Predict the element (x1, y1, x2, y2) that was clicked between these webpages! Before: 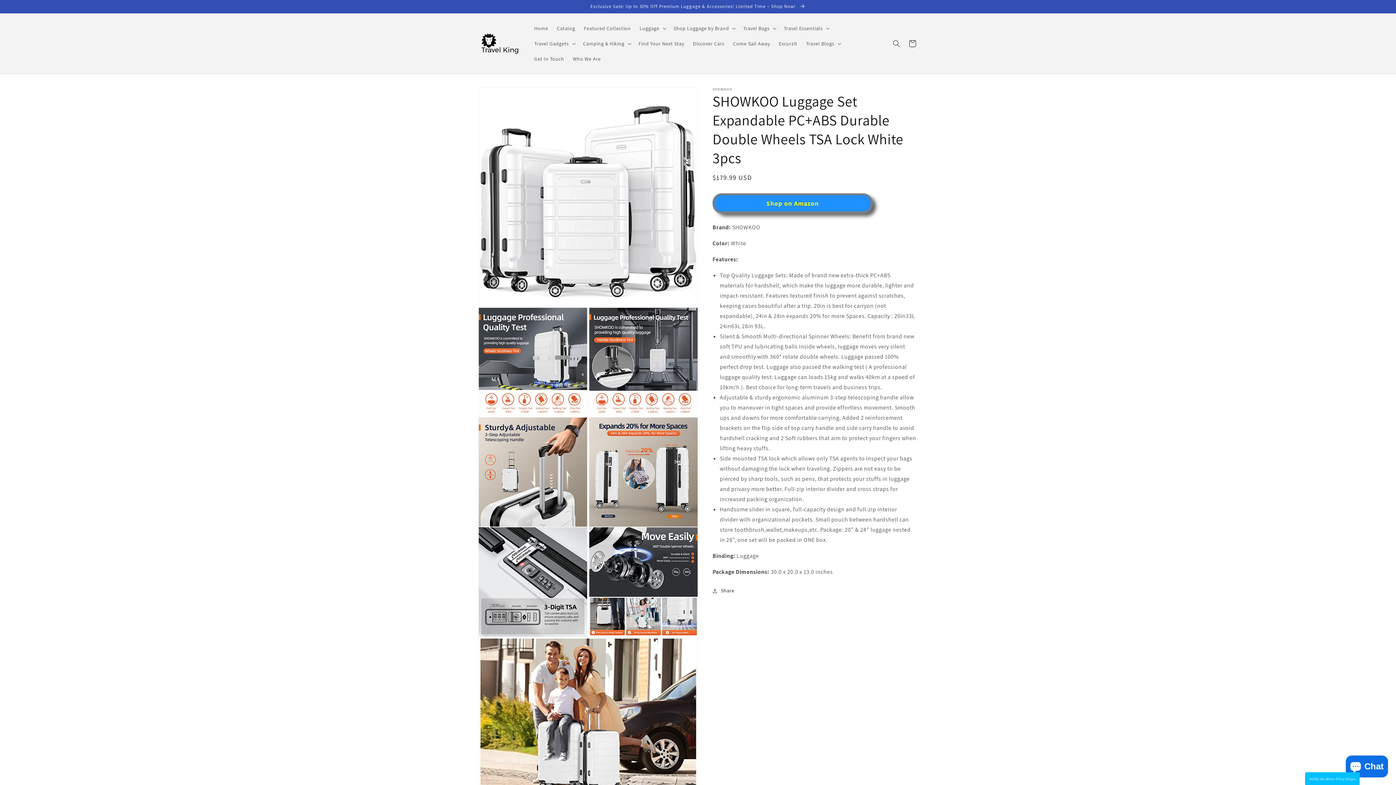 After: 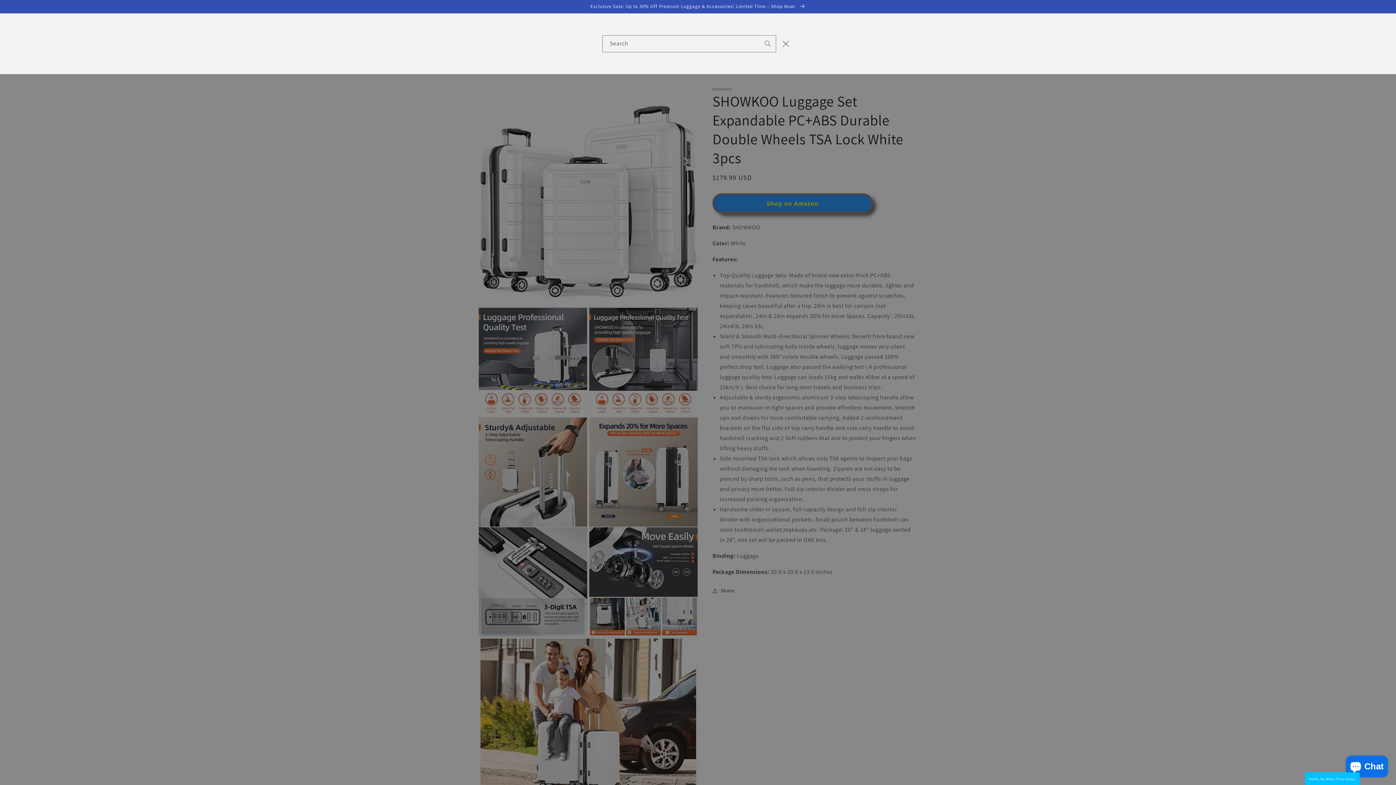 Action: bbox: (888, 35, 904, 51) label: Search